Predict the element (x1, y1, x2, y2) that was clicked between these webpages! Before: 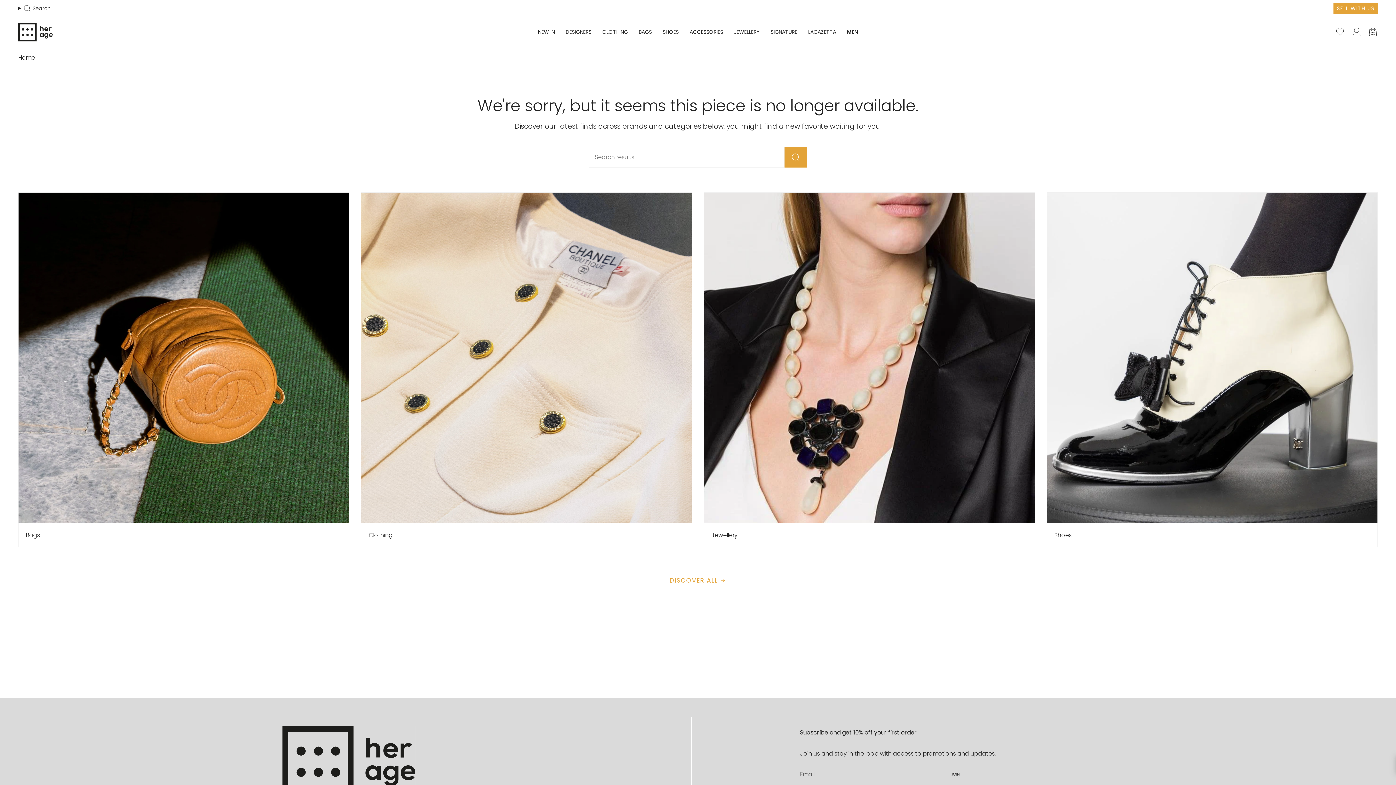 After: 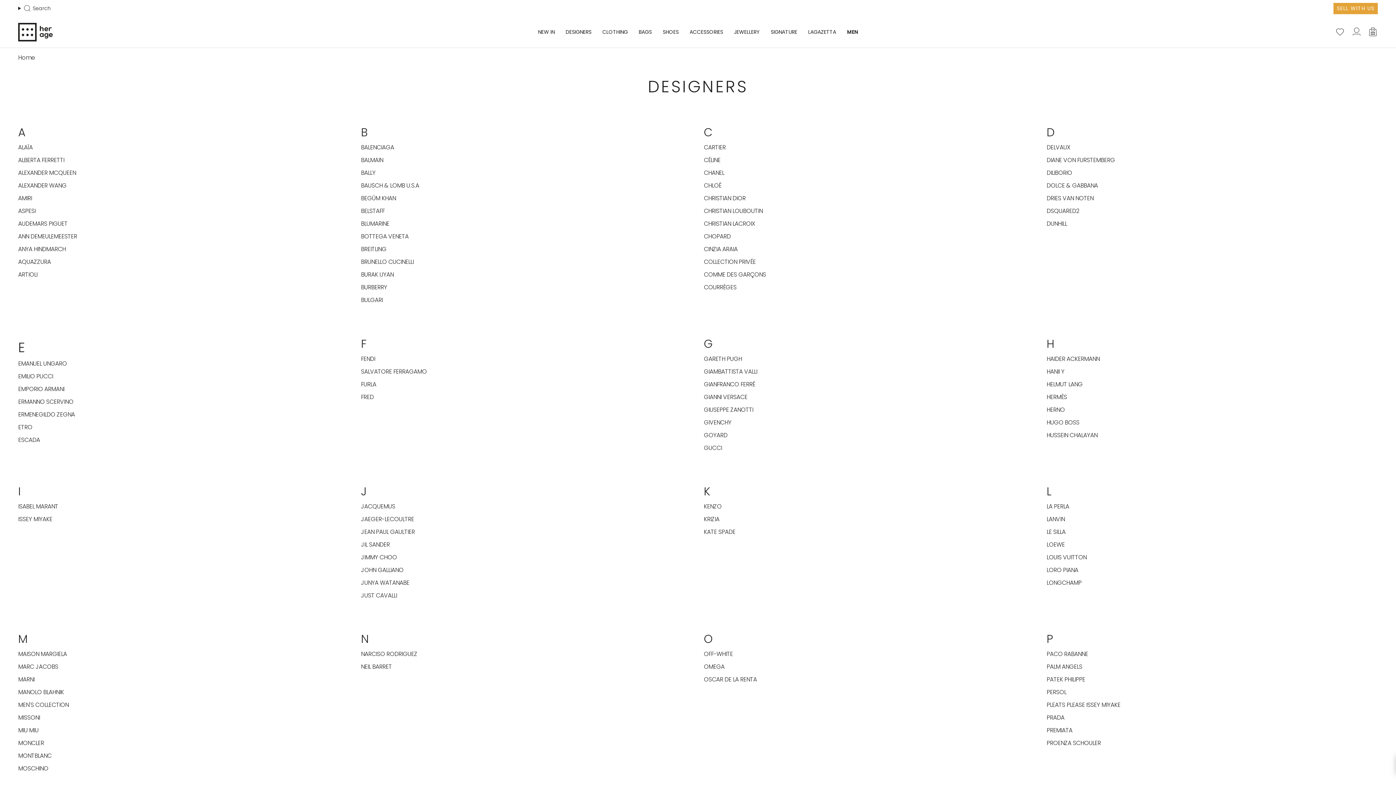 Action: label: DESIGNERS bbox: (560, 22, 597, 41)